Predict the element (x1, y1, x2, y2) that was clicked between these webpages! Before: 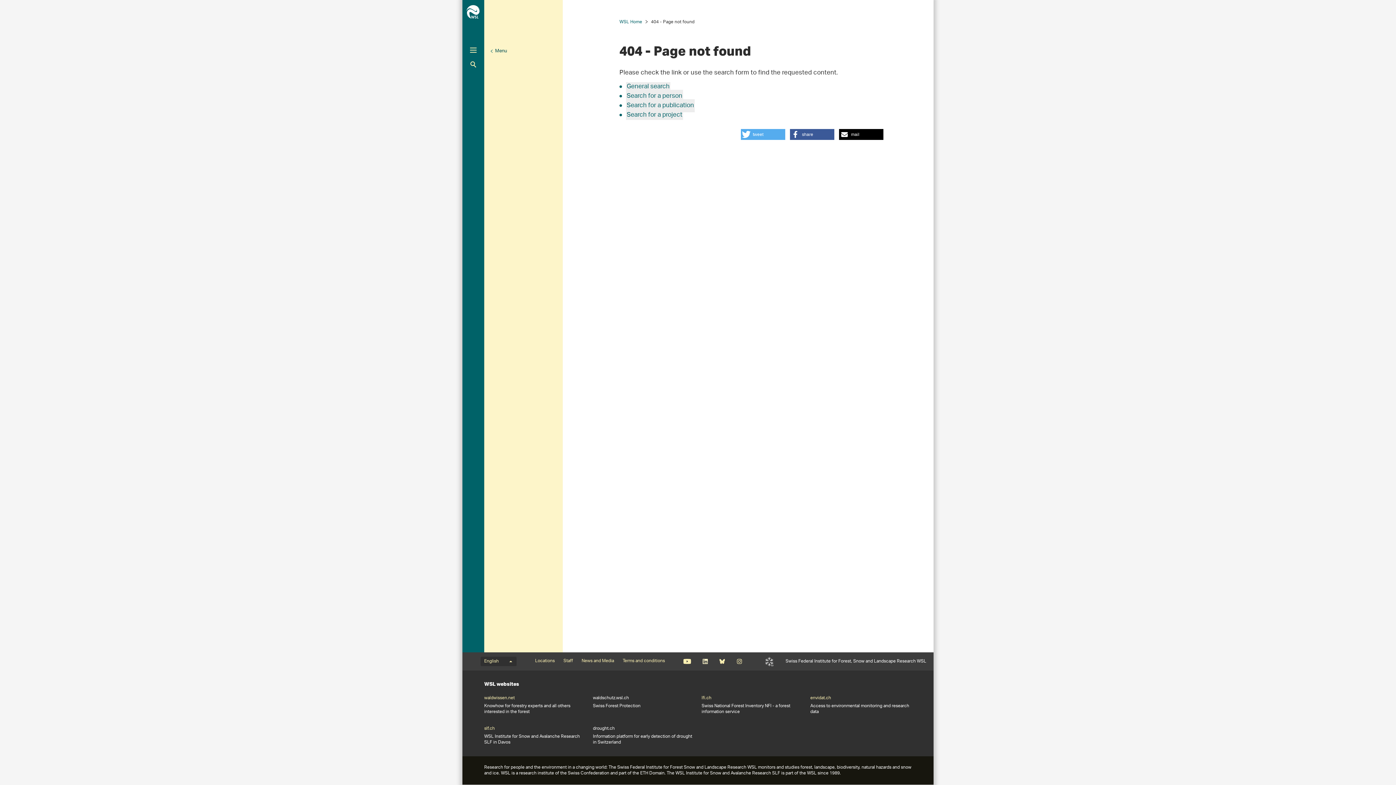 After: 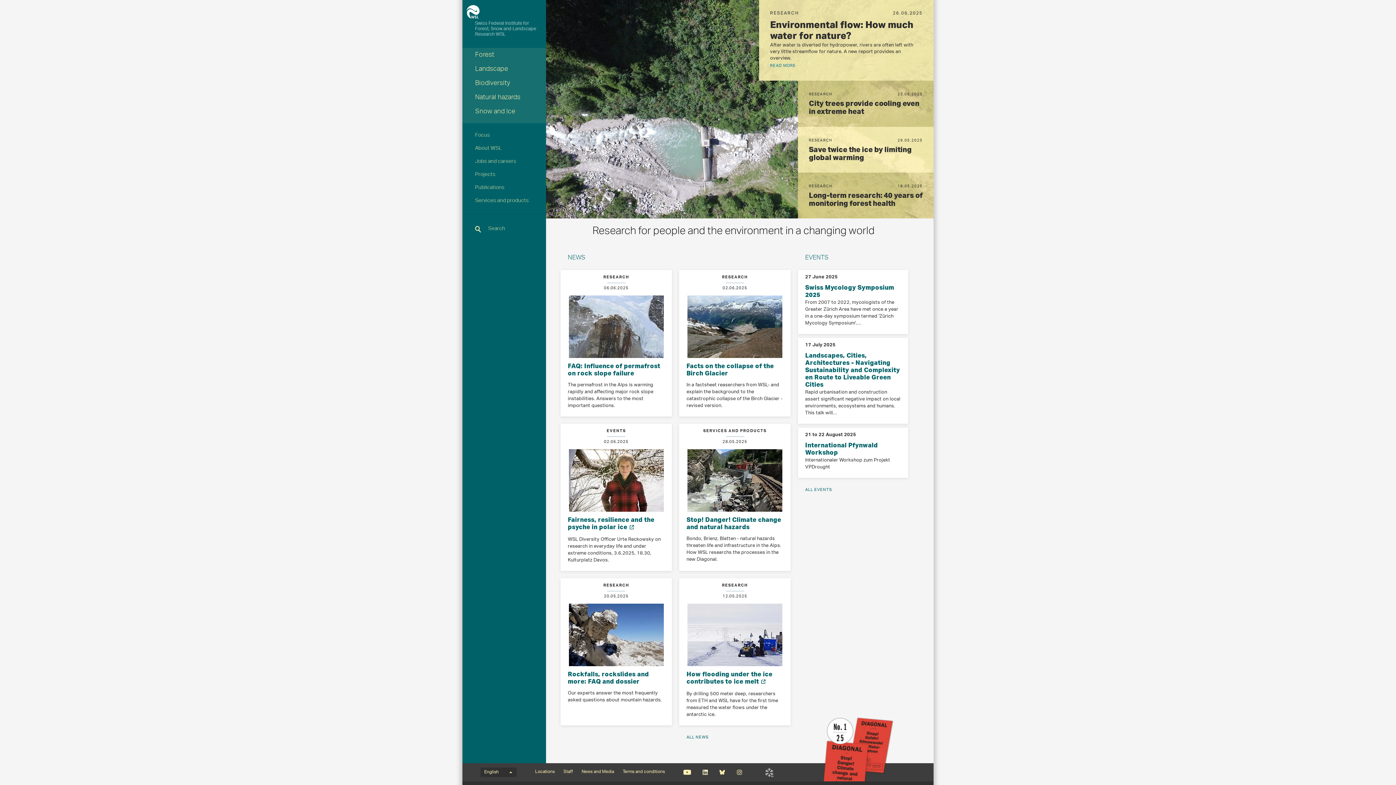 Action: label: WSL Home bbox: (619, 19, 647, 24)